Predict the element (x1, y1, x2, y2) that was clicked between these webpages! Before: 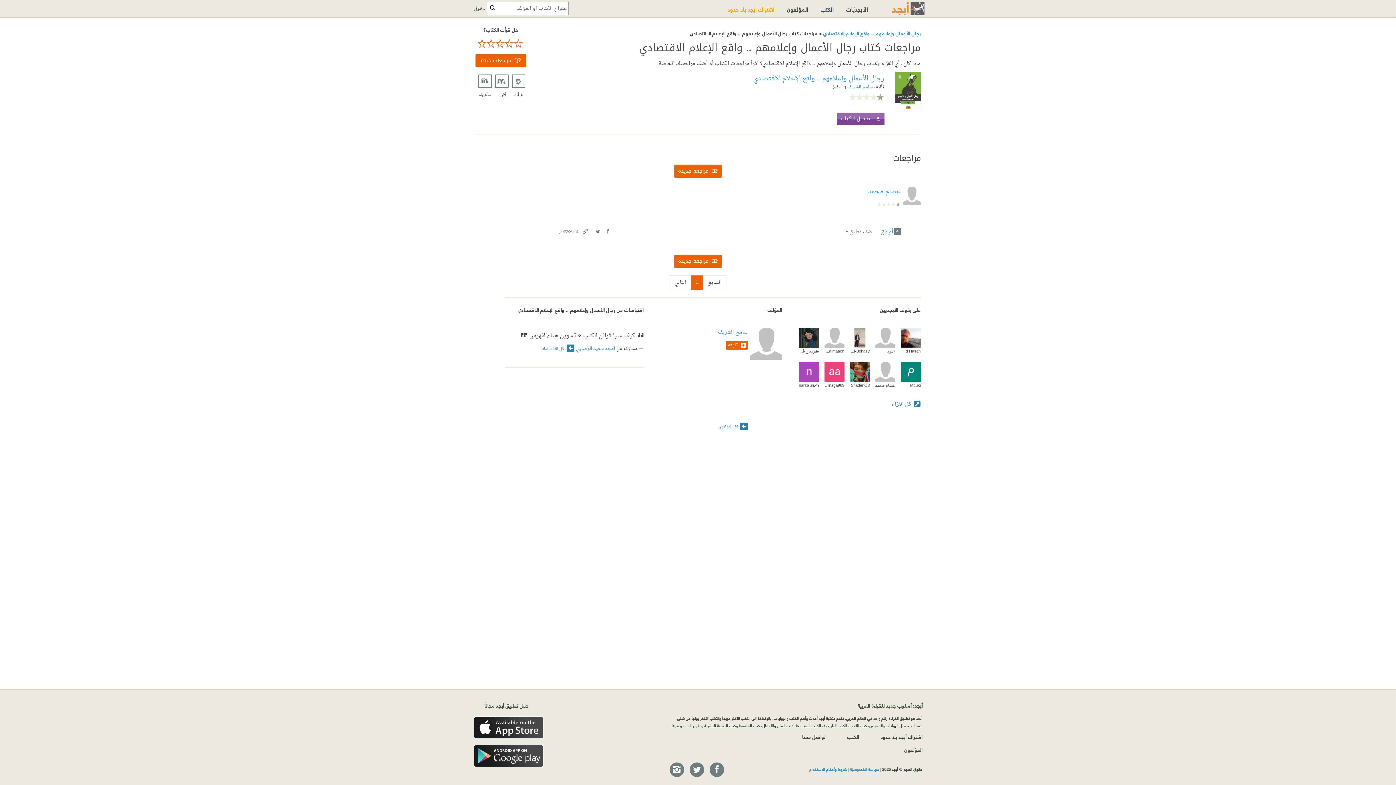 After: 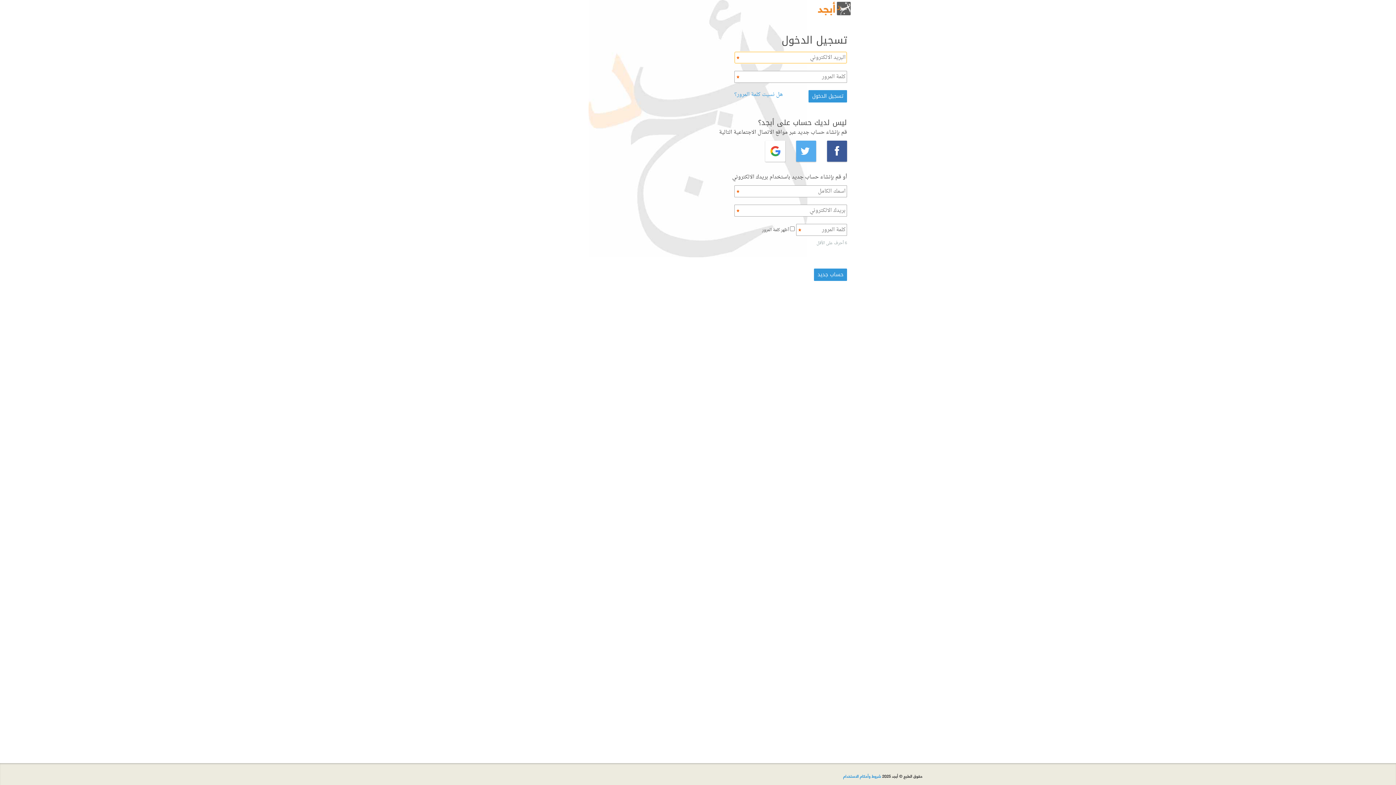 Action: label: دخول bbox: (472, 2, 487, 14)